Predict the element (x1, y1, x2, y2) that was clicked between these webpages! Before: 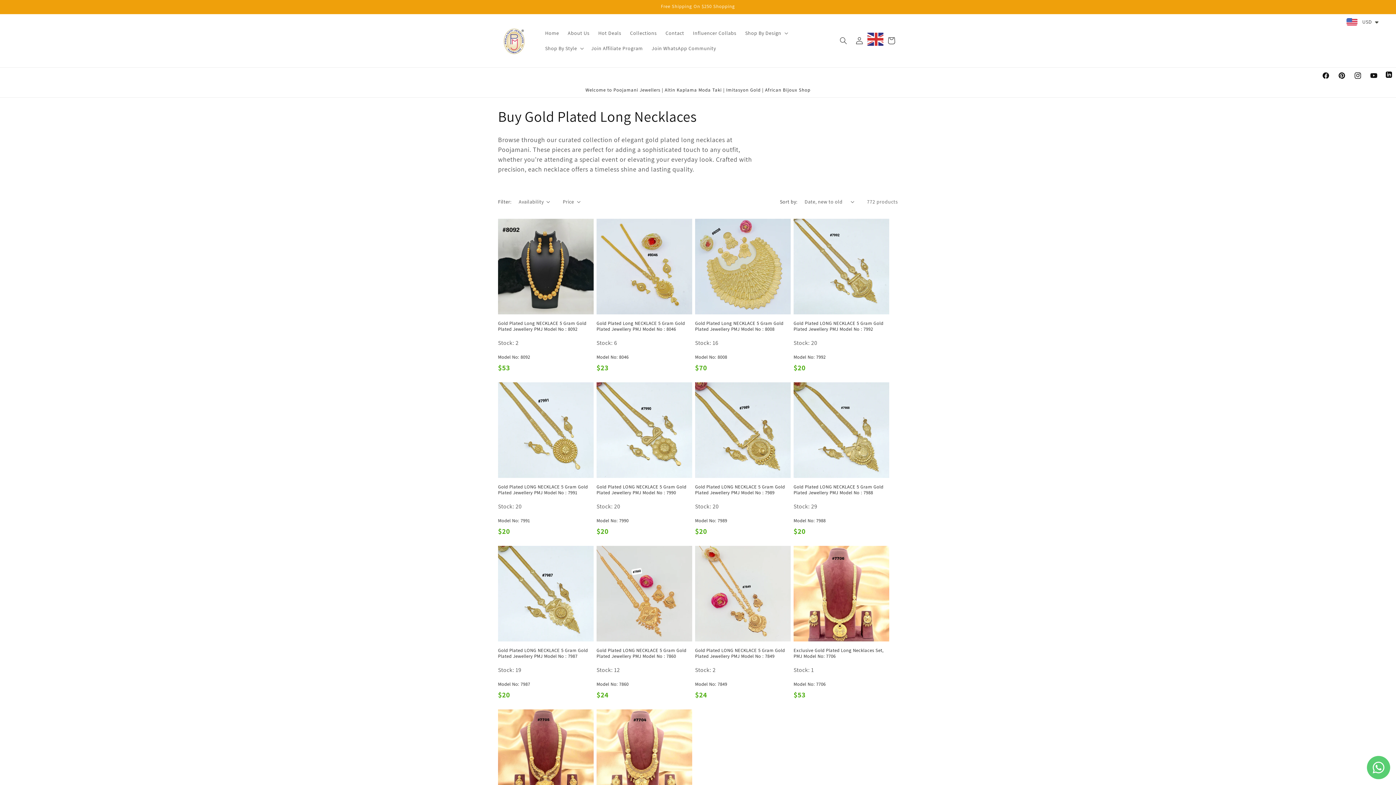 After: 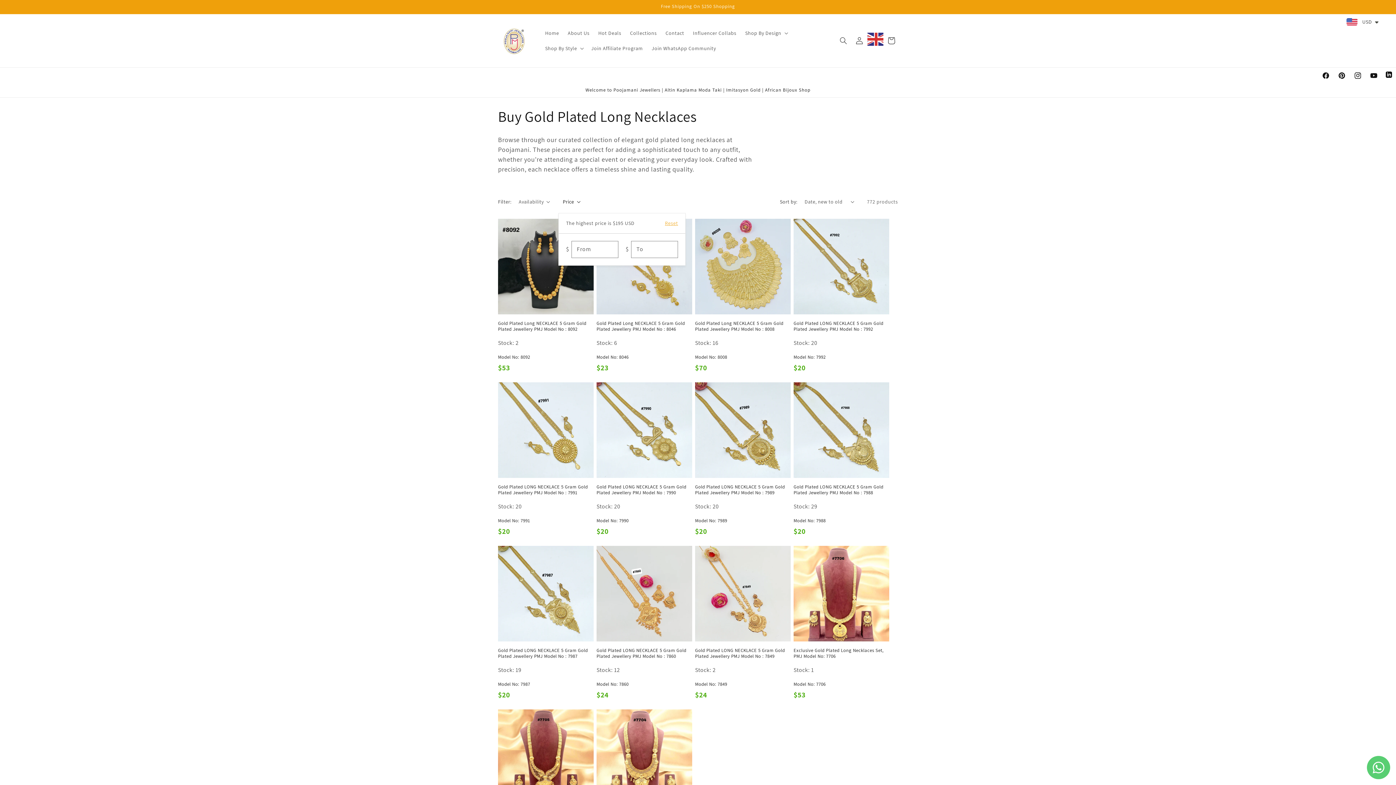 Action: label: Price bbox: (562, 198, 580, 205)